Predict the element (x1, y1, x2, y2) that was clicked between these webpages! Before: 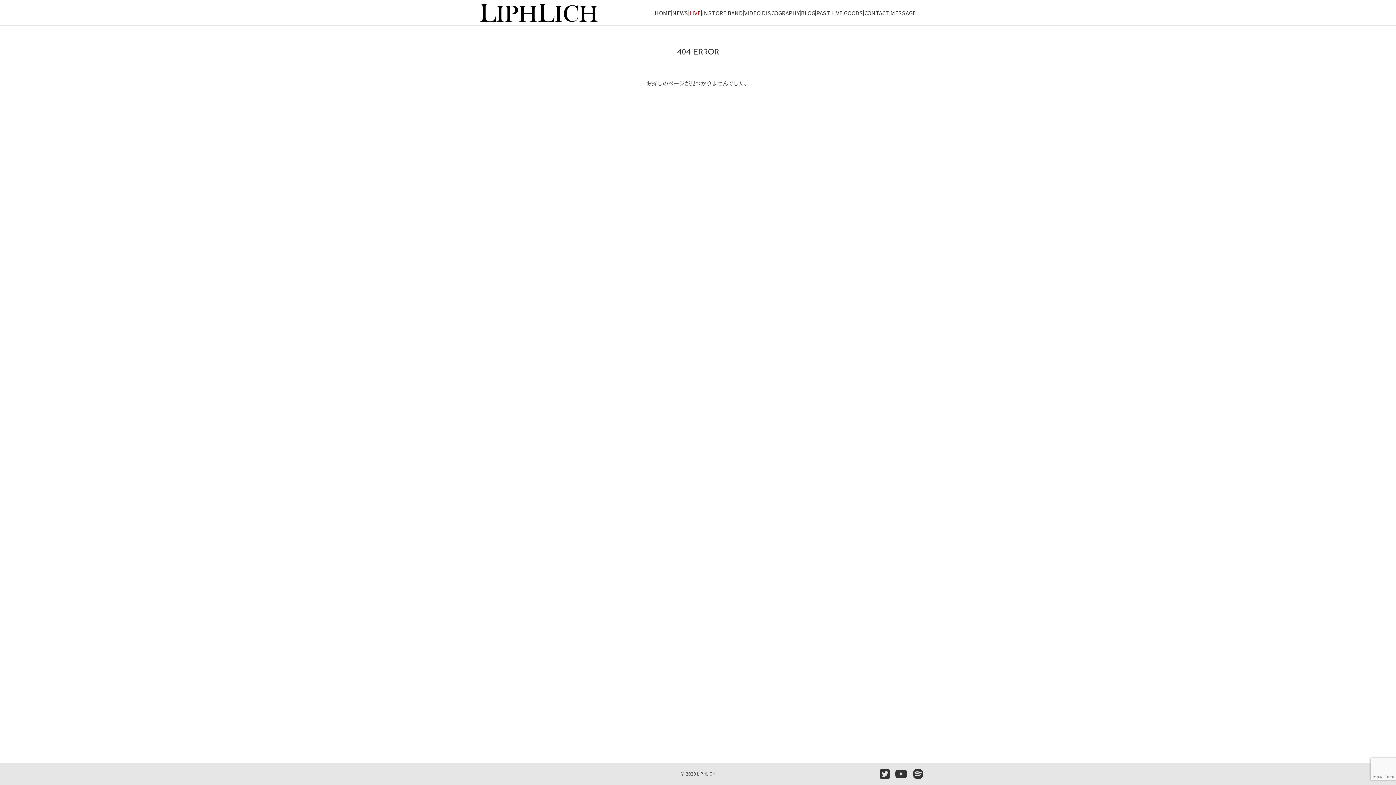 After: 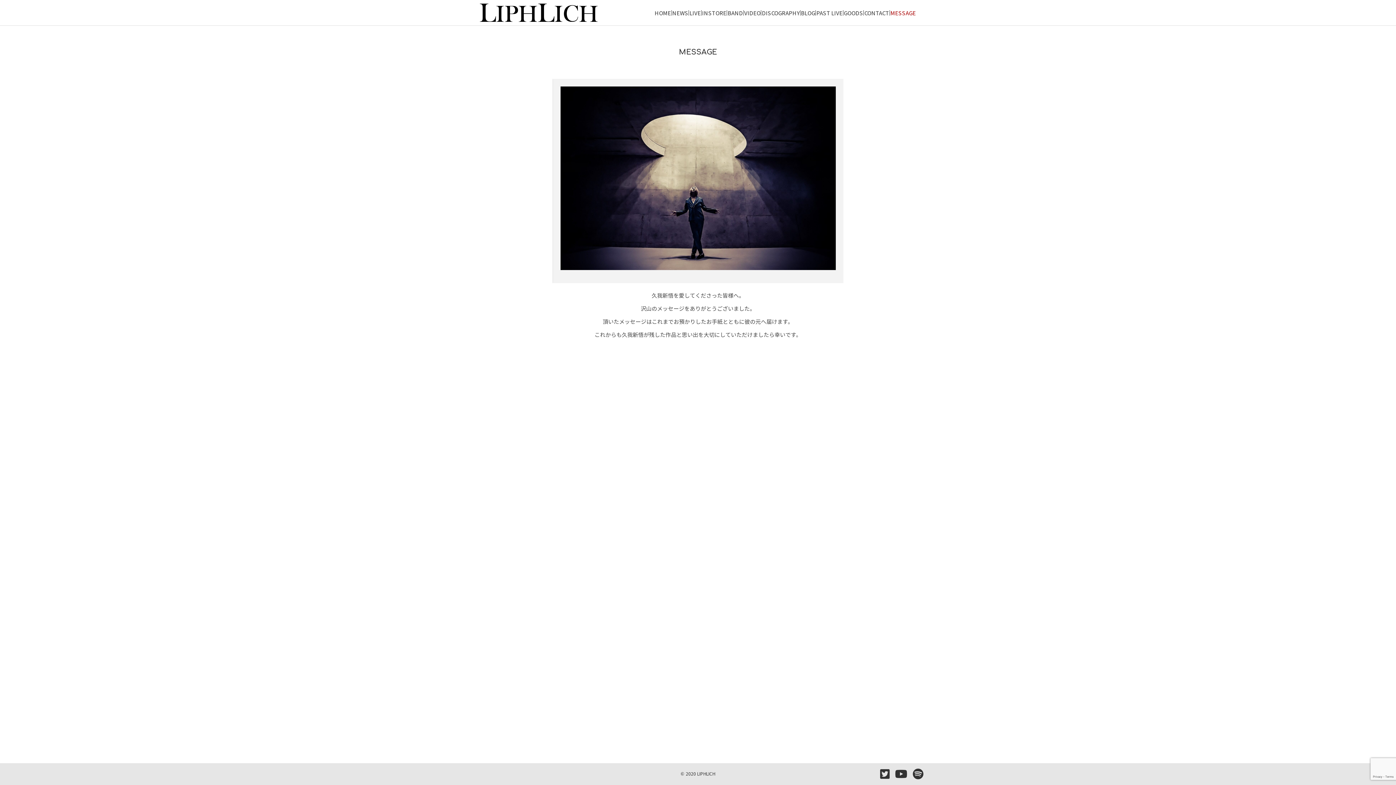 Action: bbox: (890, 10, 916, 15) label: MESSAGE